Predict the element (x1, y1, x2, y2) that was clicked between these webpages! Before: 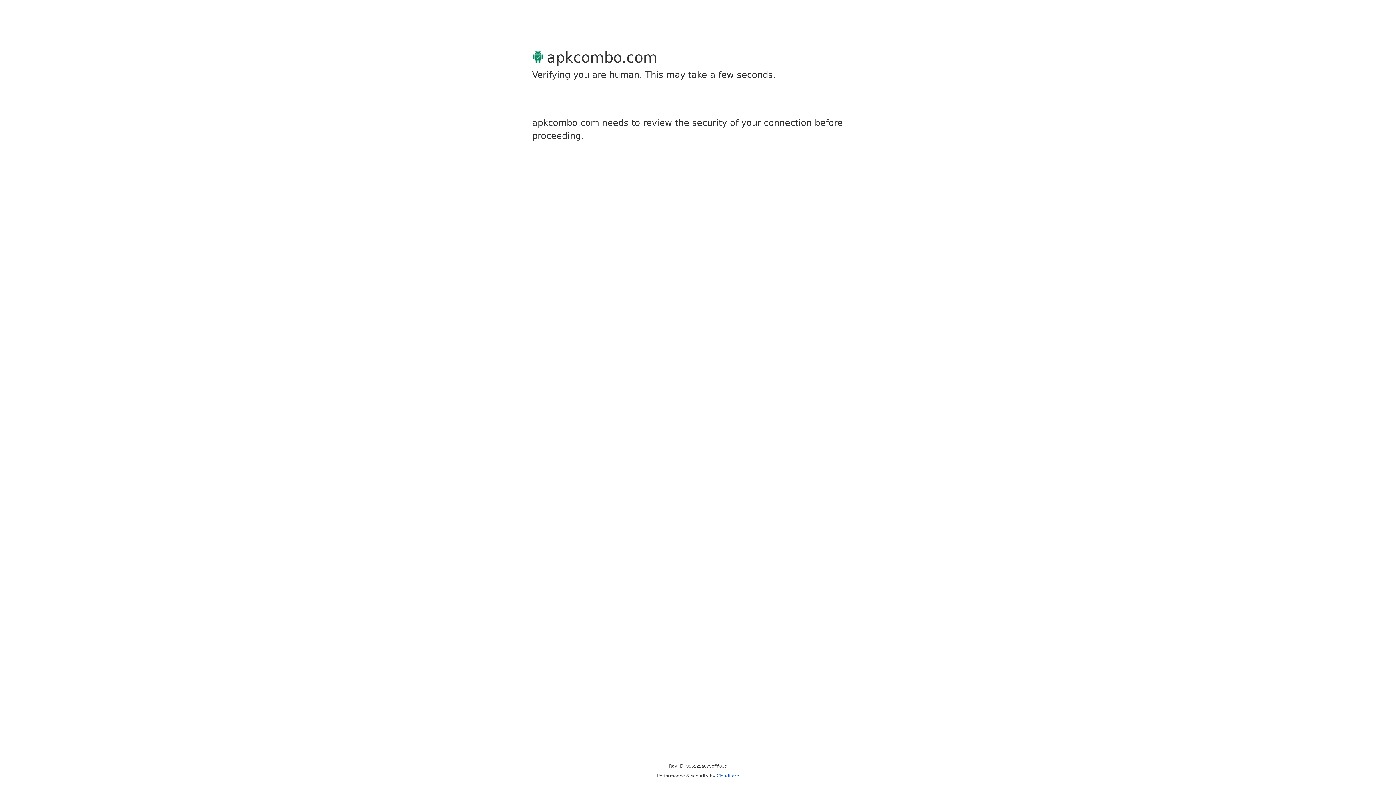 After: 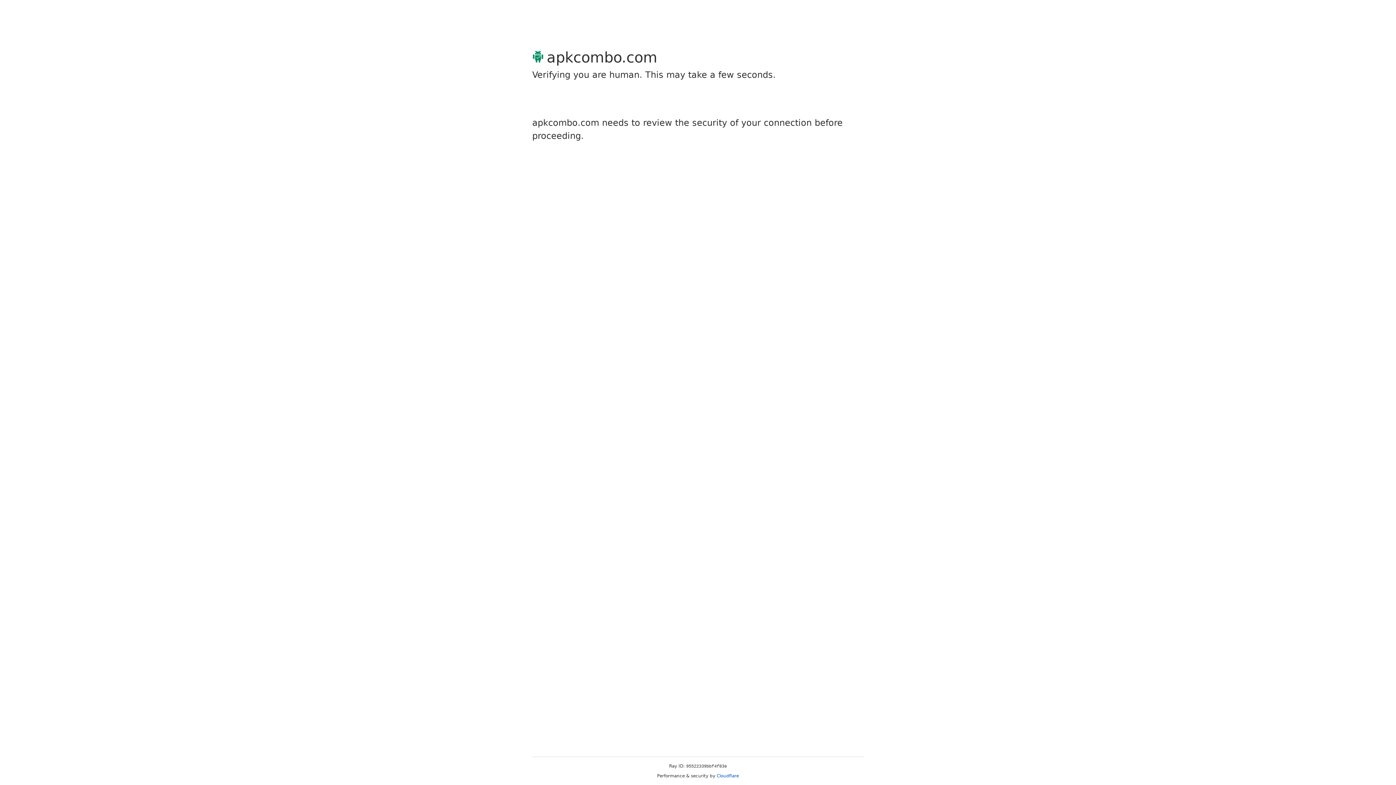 Action: bbox: (716, 773, 739, 778) label: Cloudflare